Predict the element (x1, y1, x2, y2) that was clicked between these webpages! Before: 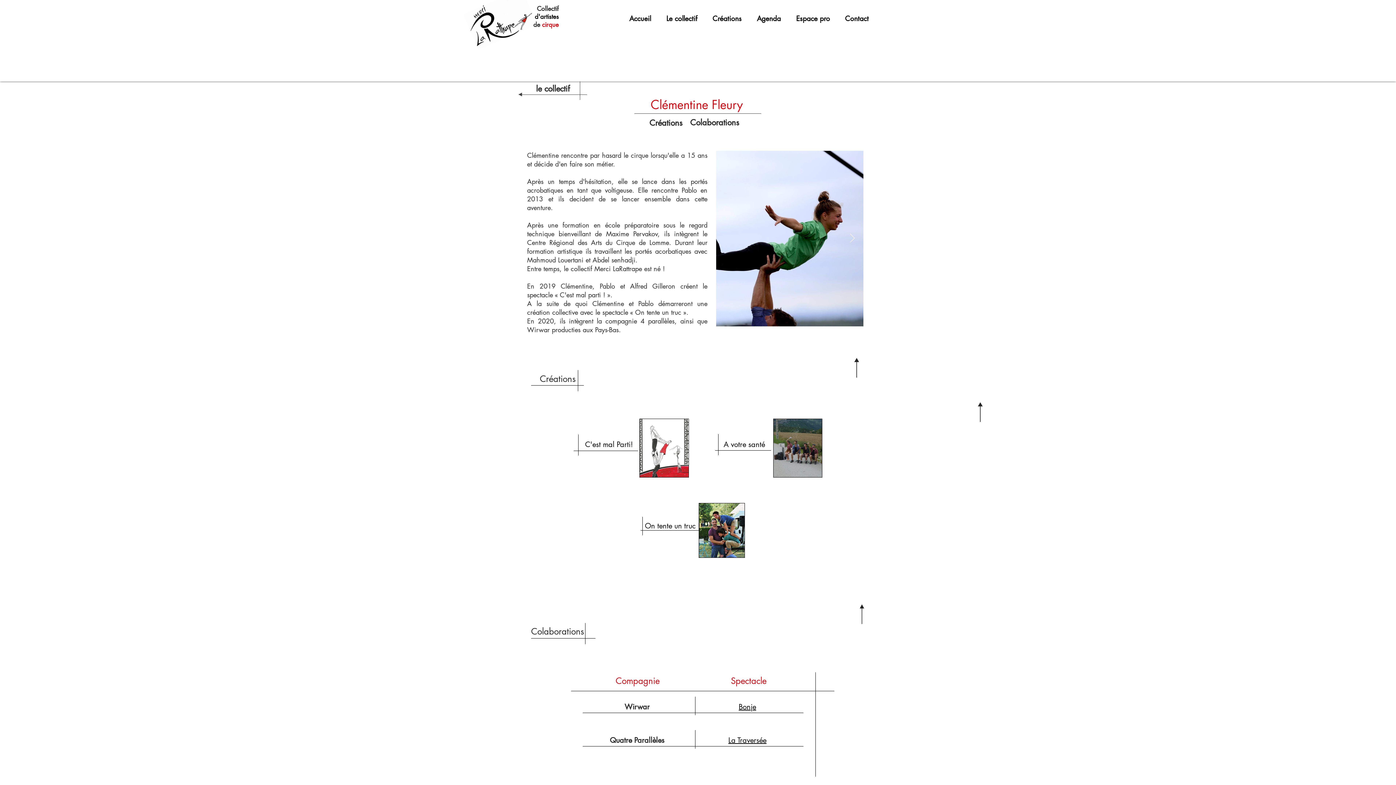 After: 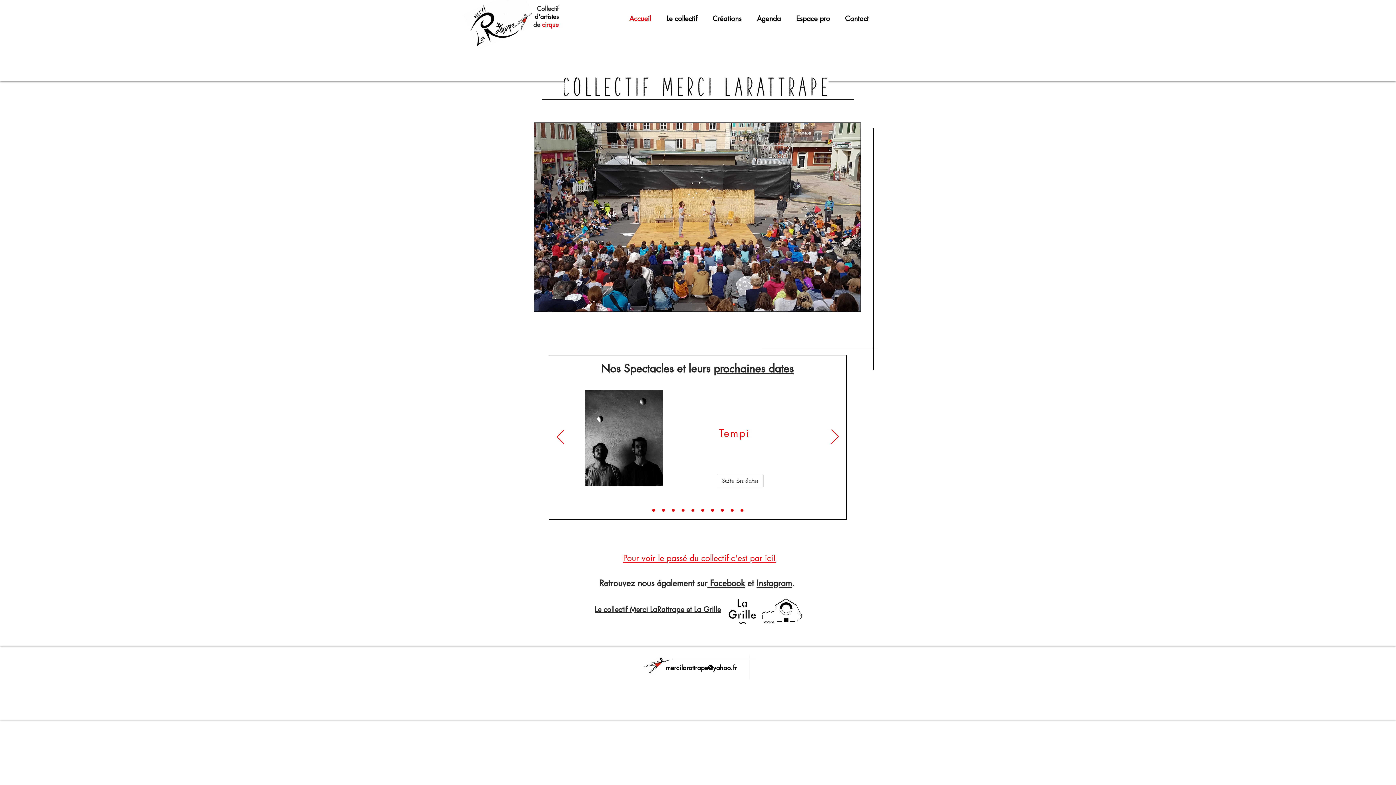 Action: label: Accueil bbox: (621, 12, 658, 25)